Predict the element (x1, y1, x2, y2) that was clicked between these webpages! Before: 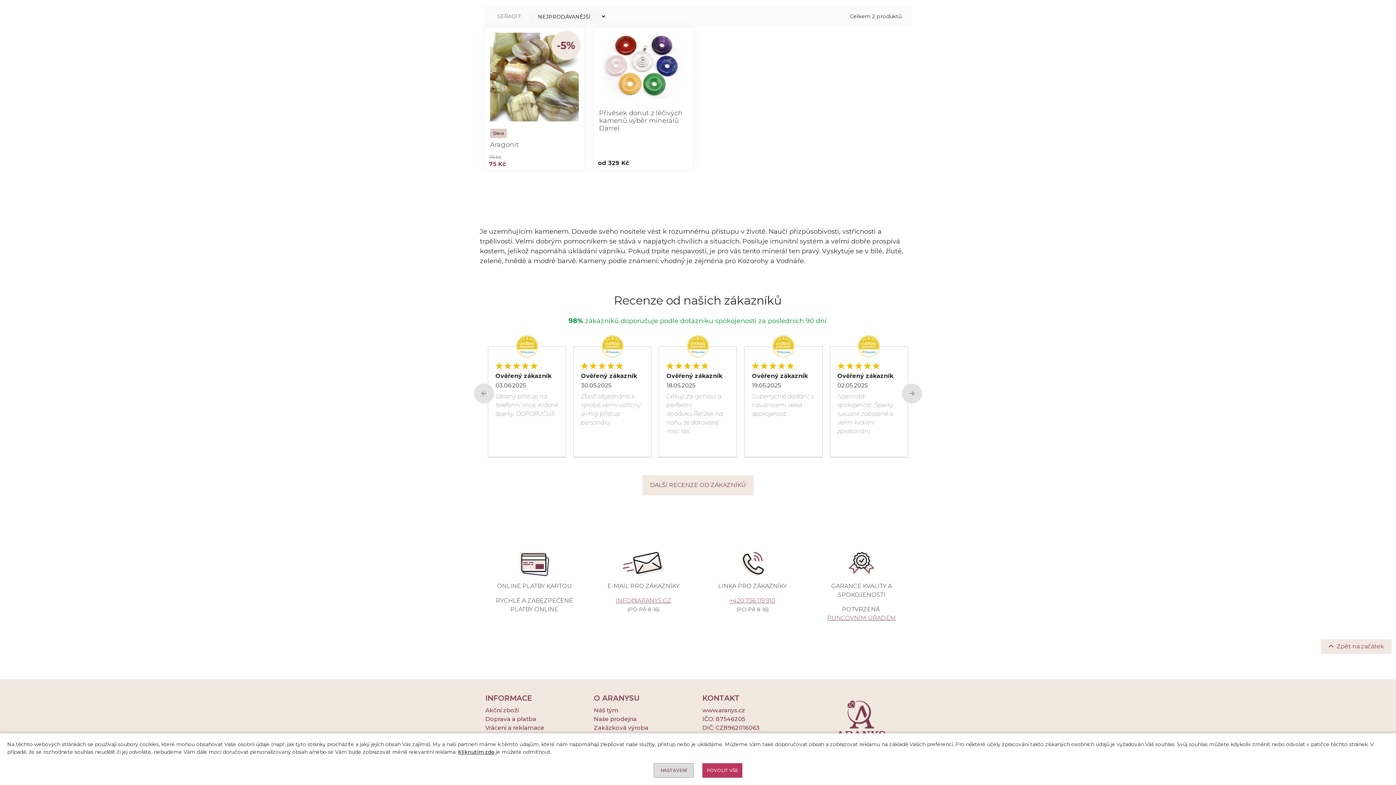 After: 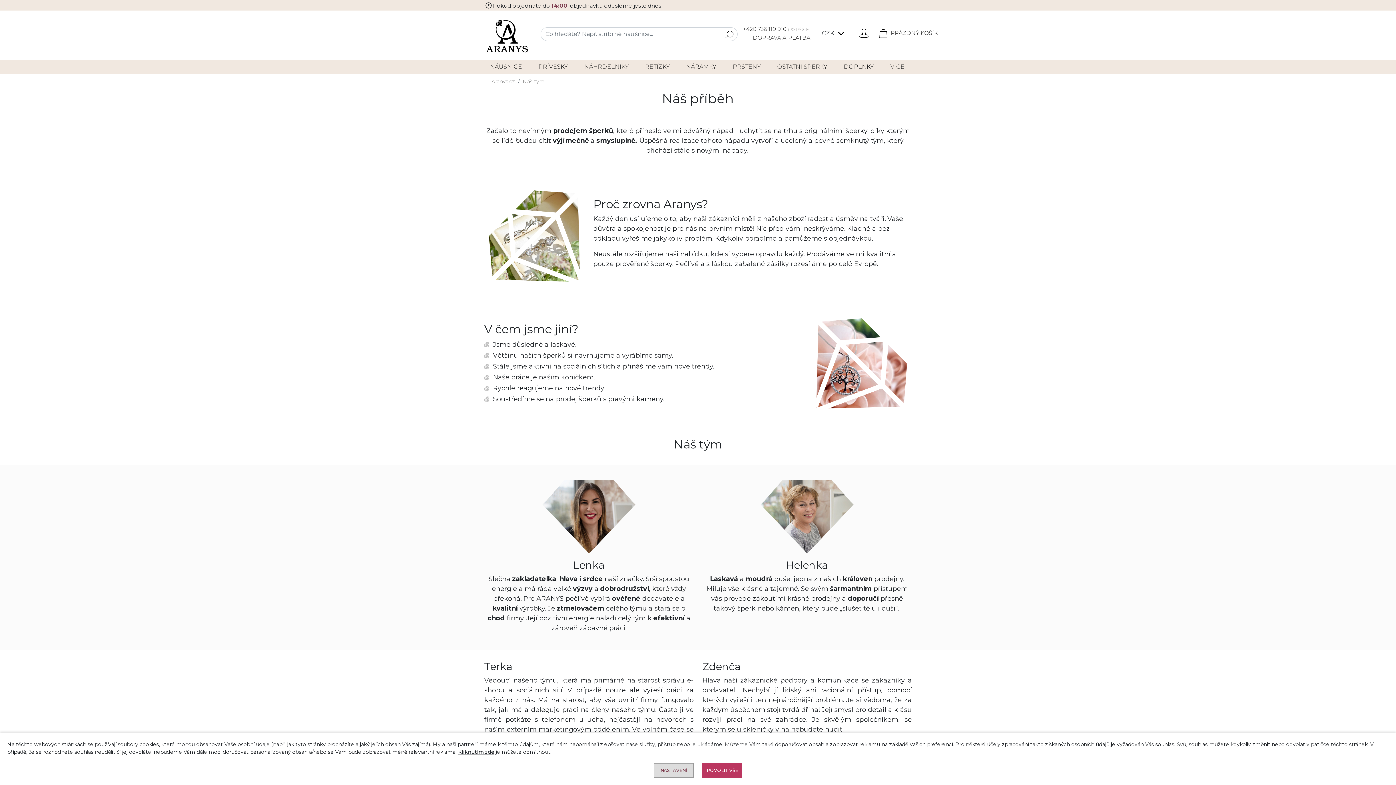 Action: bbox: (594, 700, 618, 706) label: Náš tým